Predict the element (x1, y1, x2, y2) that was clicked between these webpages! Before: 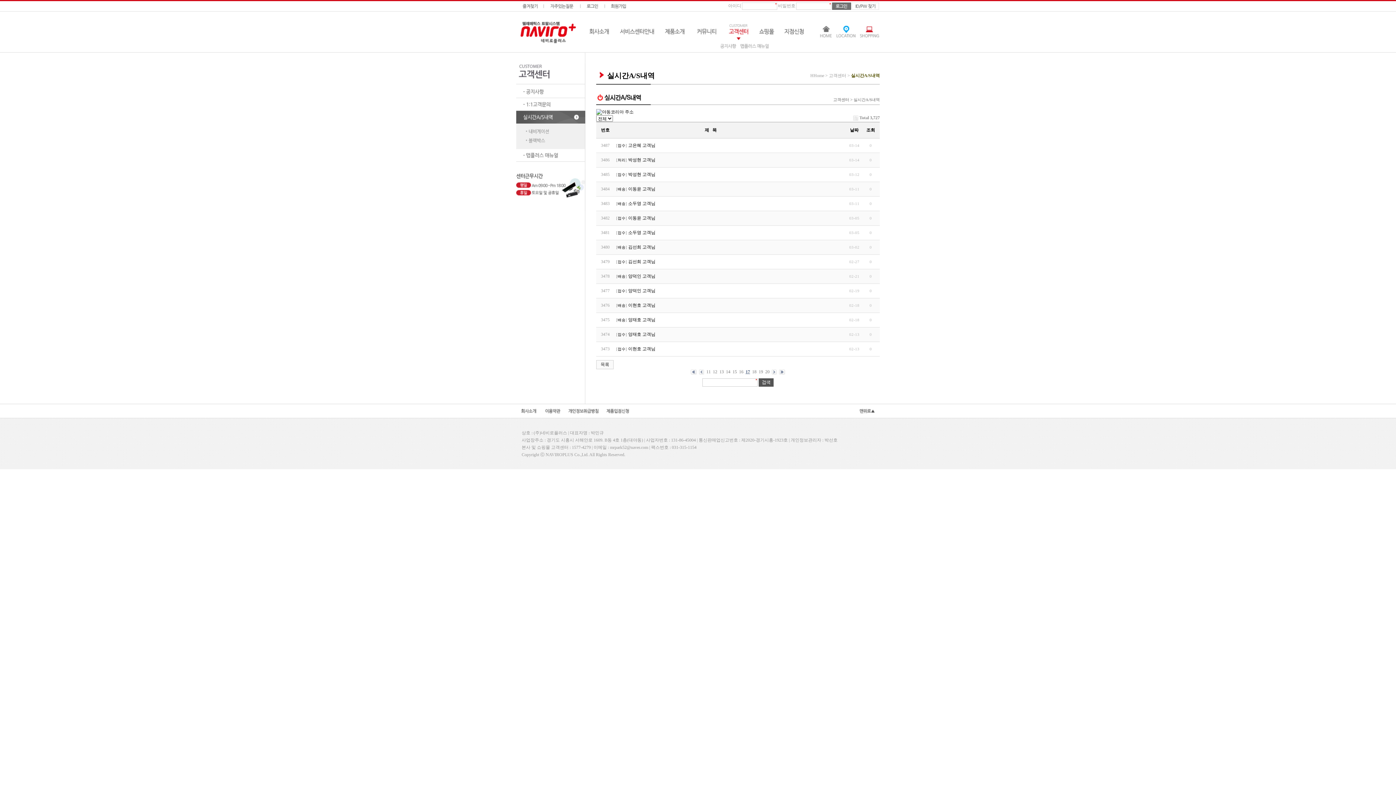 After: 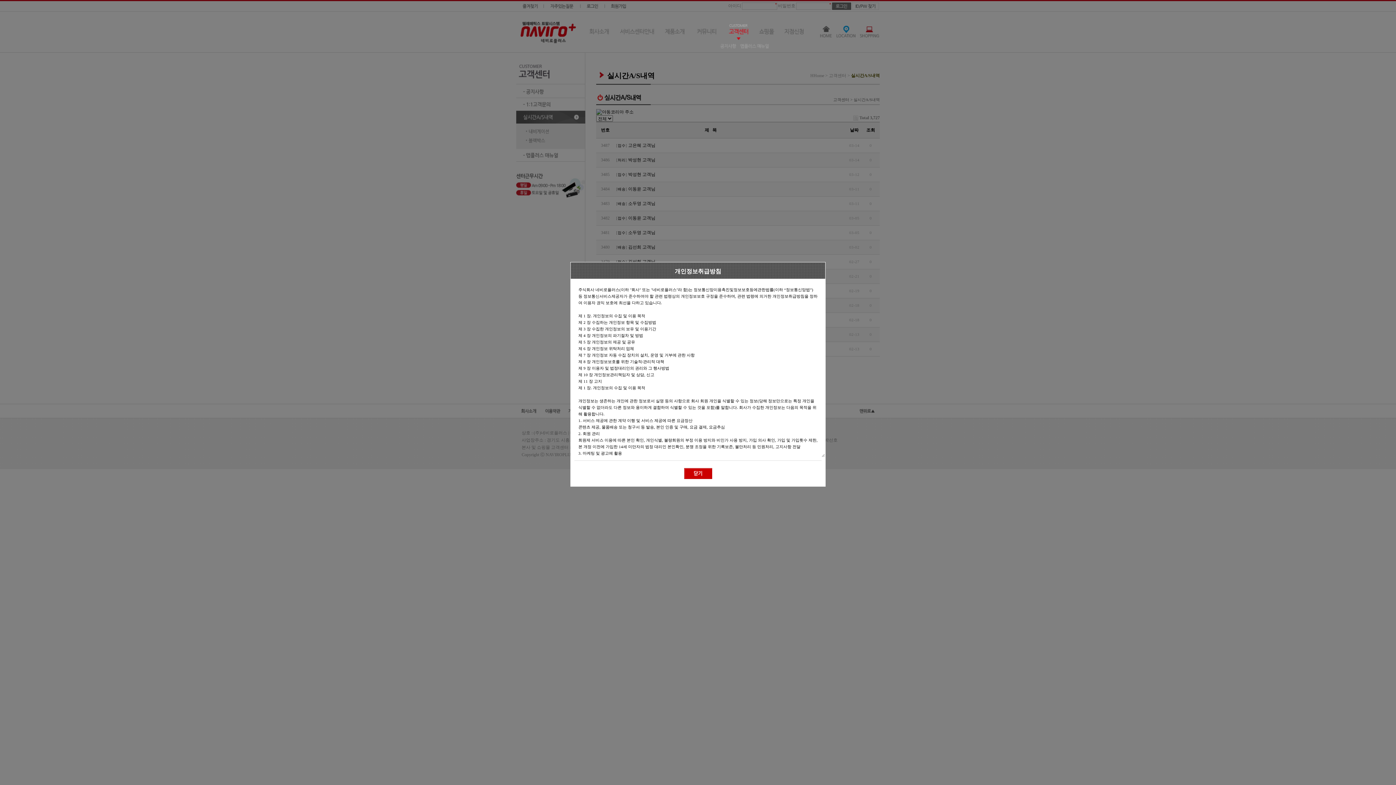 Action: bbox: (567, 408, 600, 413)